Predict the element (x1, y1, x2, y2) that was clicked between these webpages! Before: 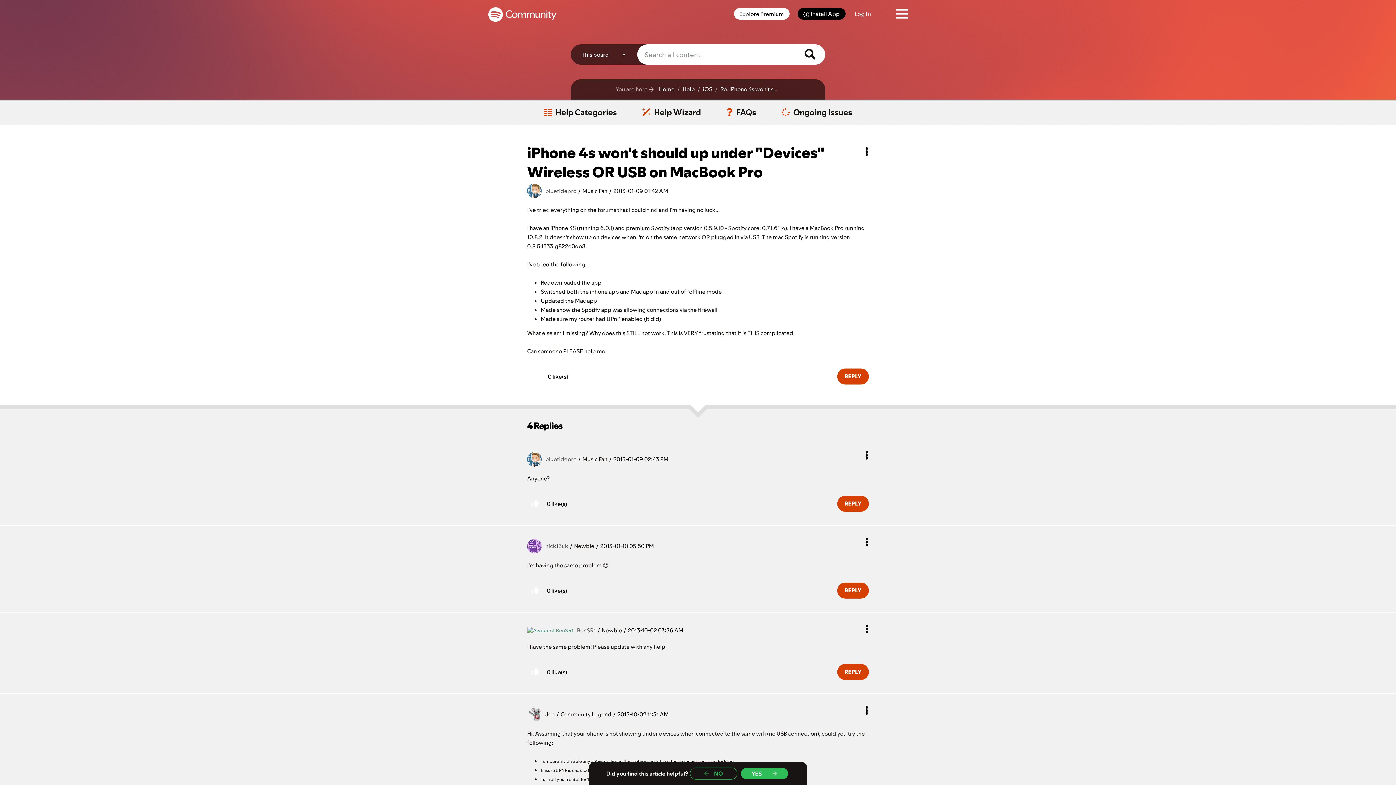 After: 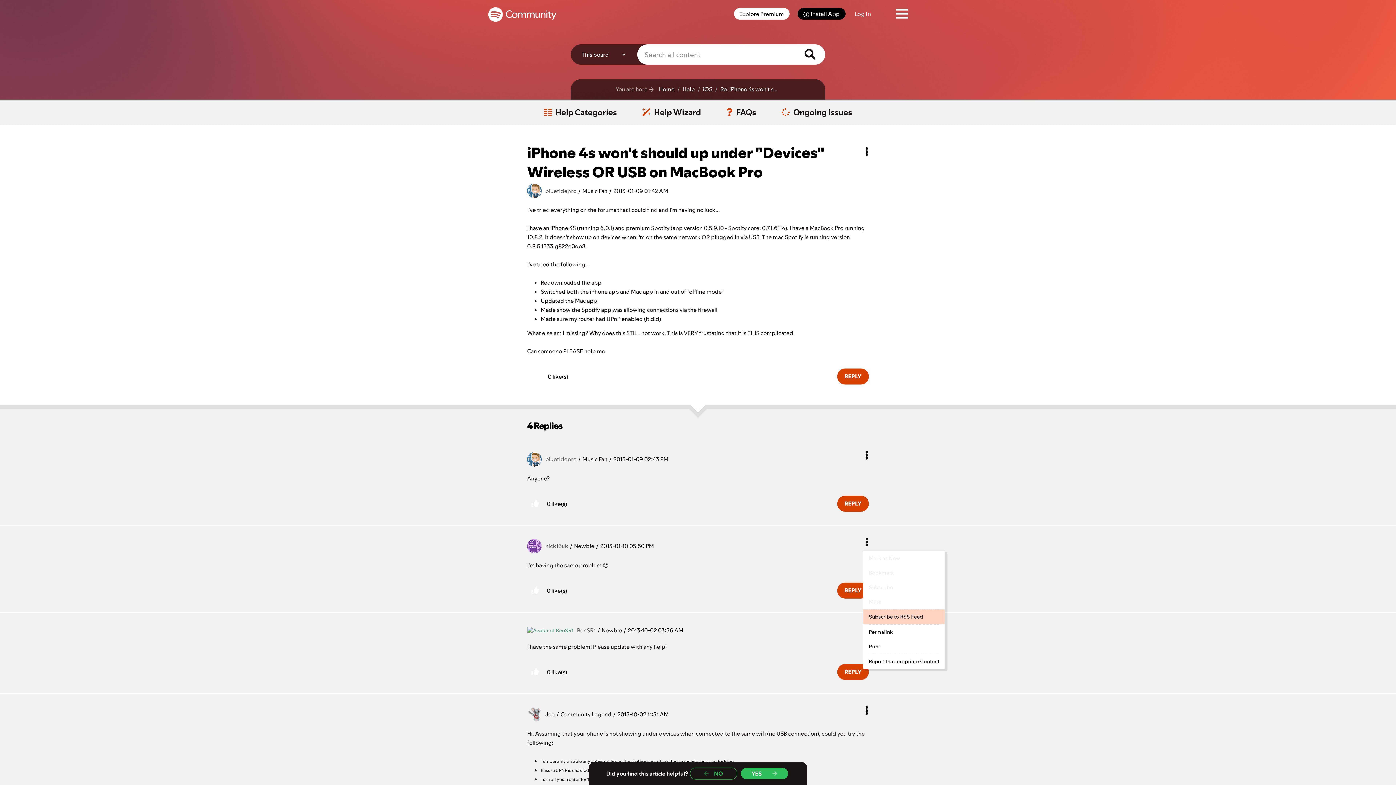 Action: bbox: (863, 534, 870, 551) label: Show comment option menu